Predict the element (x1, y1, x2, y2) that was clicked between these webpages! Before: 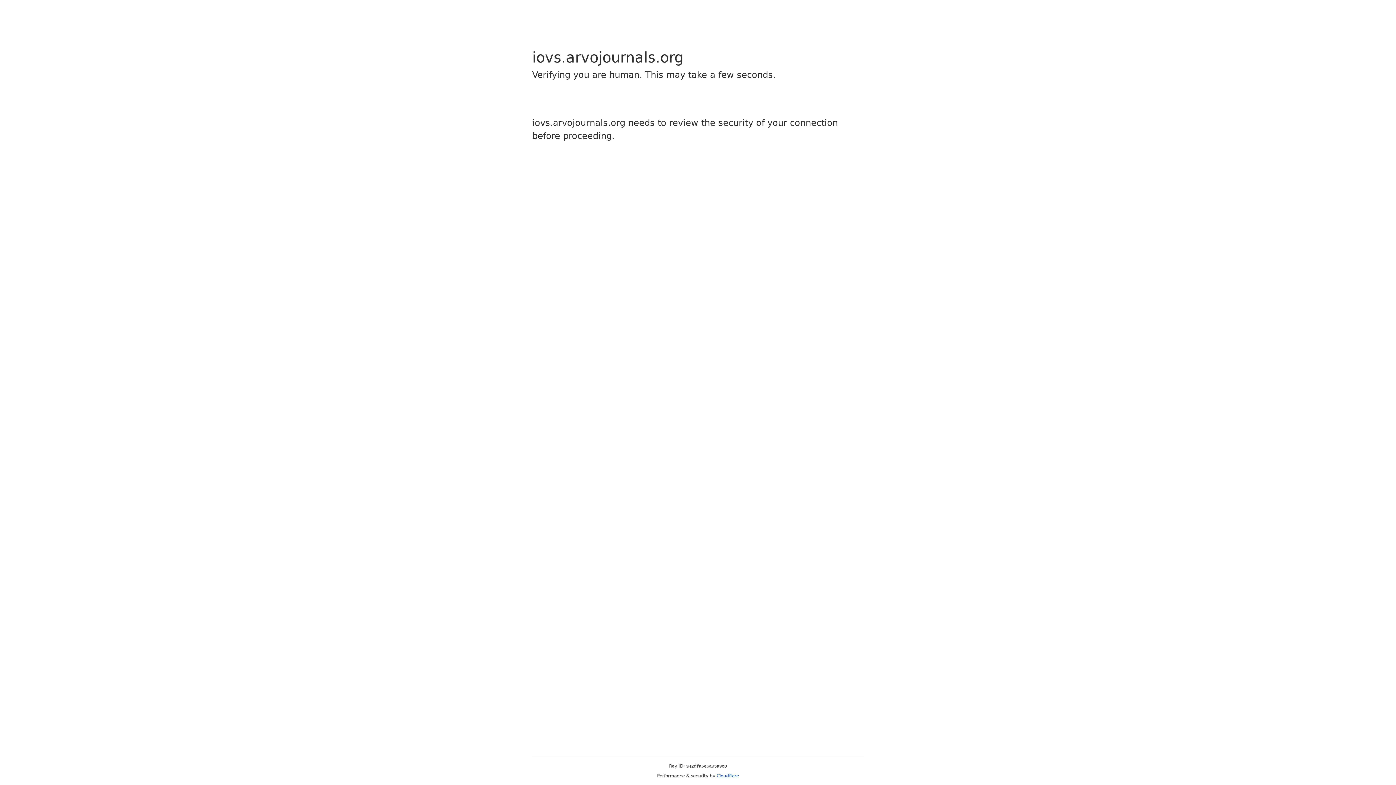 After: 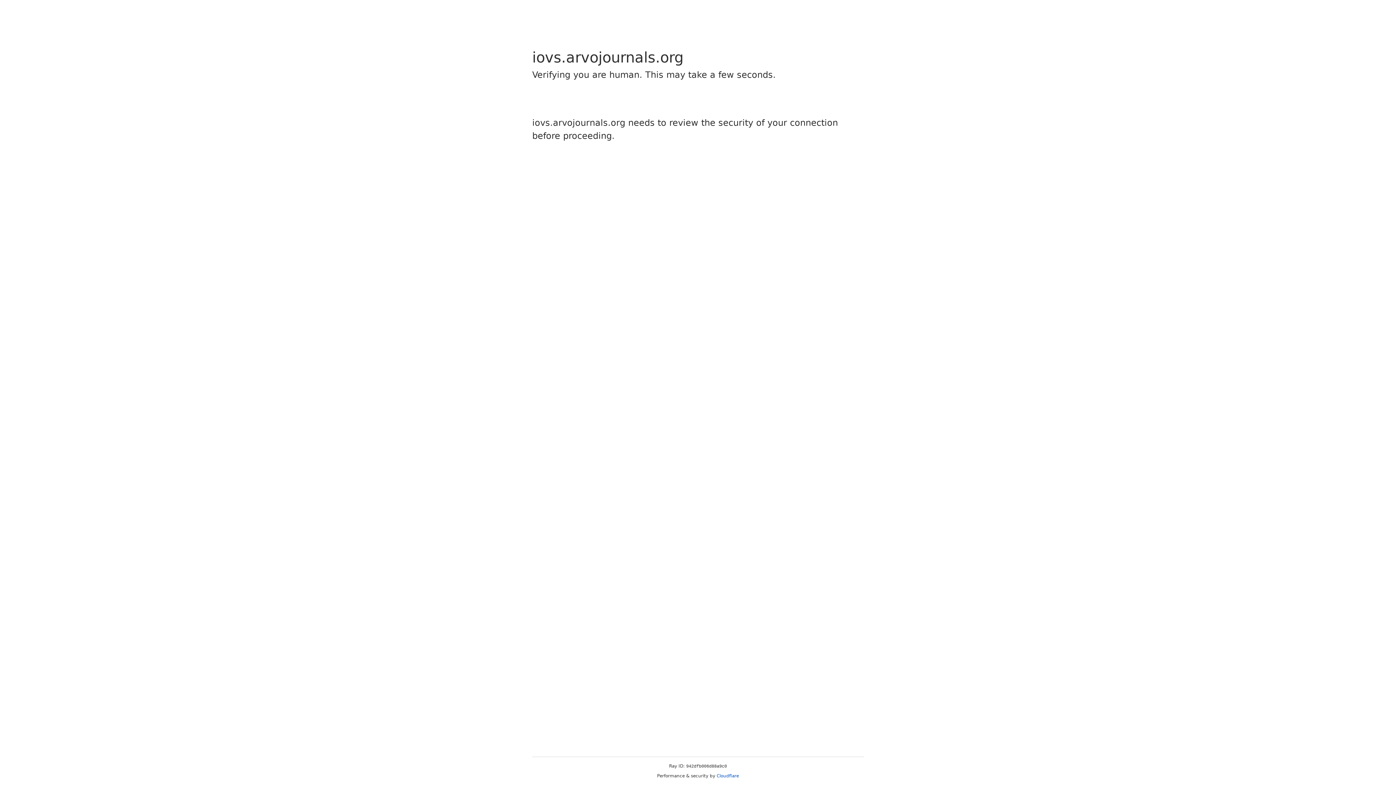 Action: label: Cloudflare bbox: (716, 773, 739, 778)